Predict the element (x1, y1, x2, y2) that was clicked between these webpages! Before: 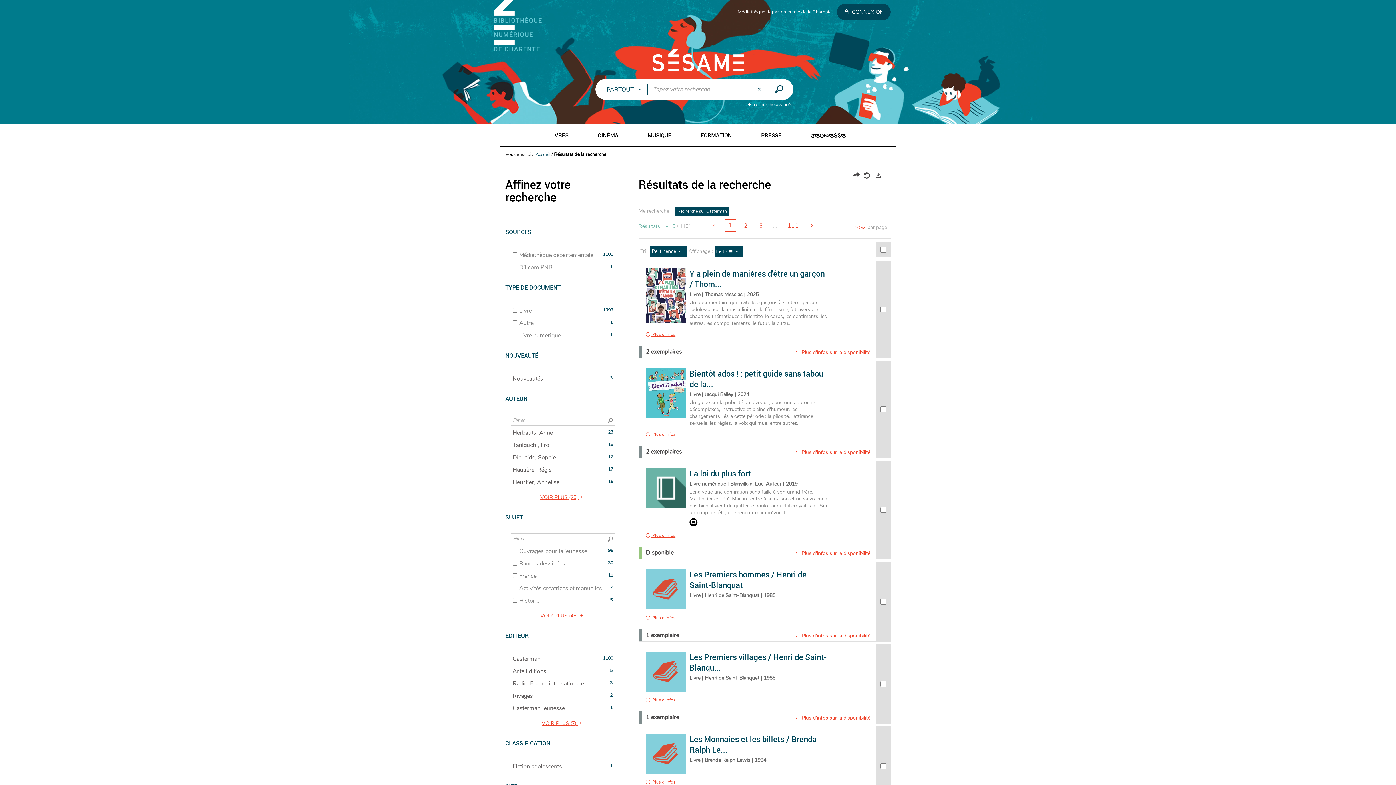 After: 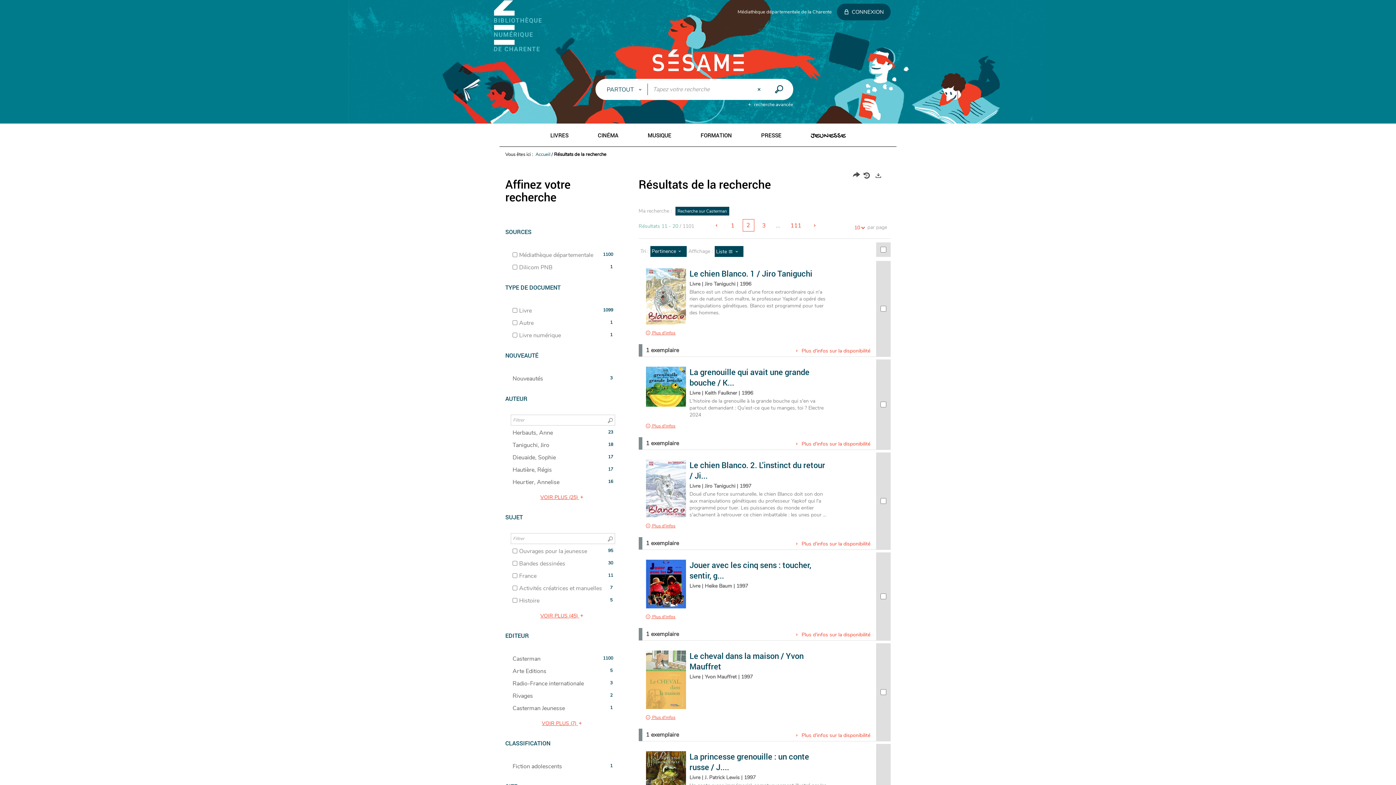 Action: label: Page suivante des résultats de recherche bbox: (805, 219, 819, 231)